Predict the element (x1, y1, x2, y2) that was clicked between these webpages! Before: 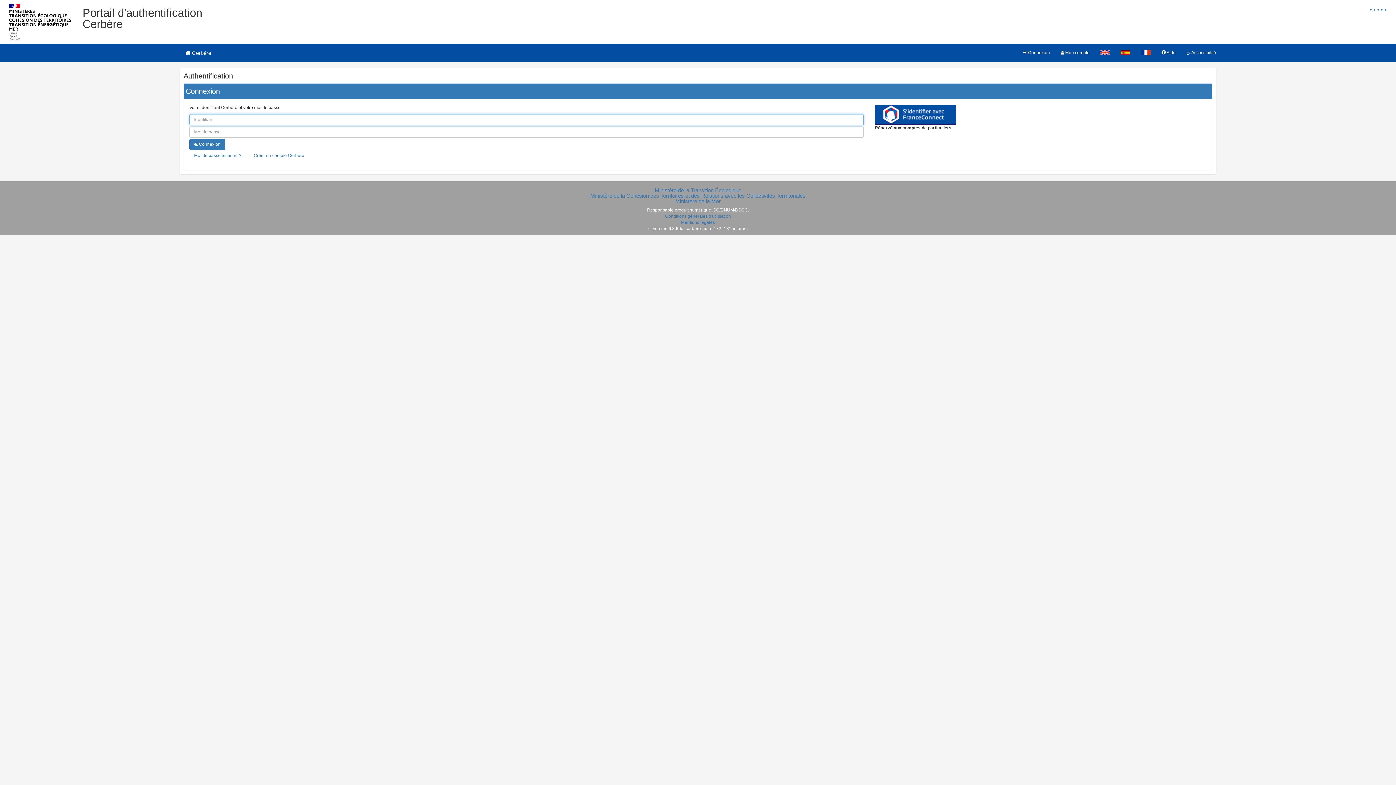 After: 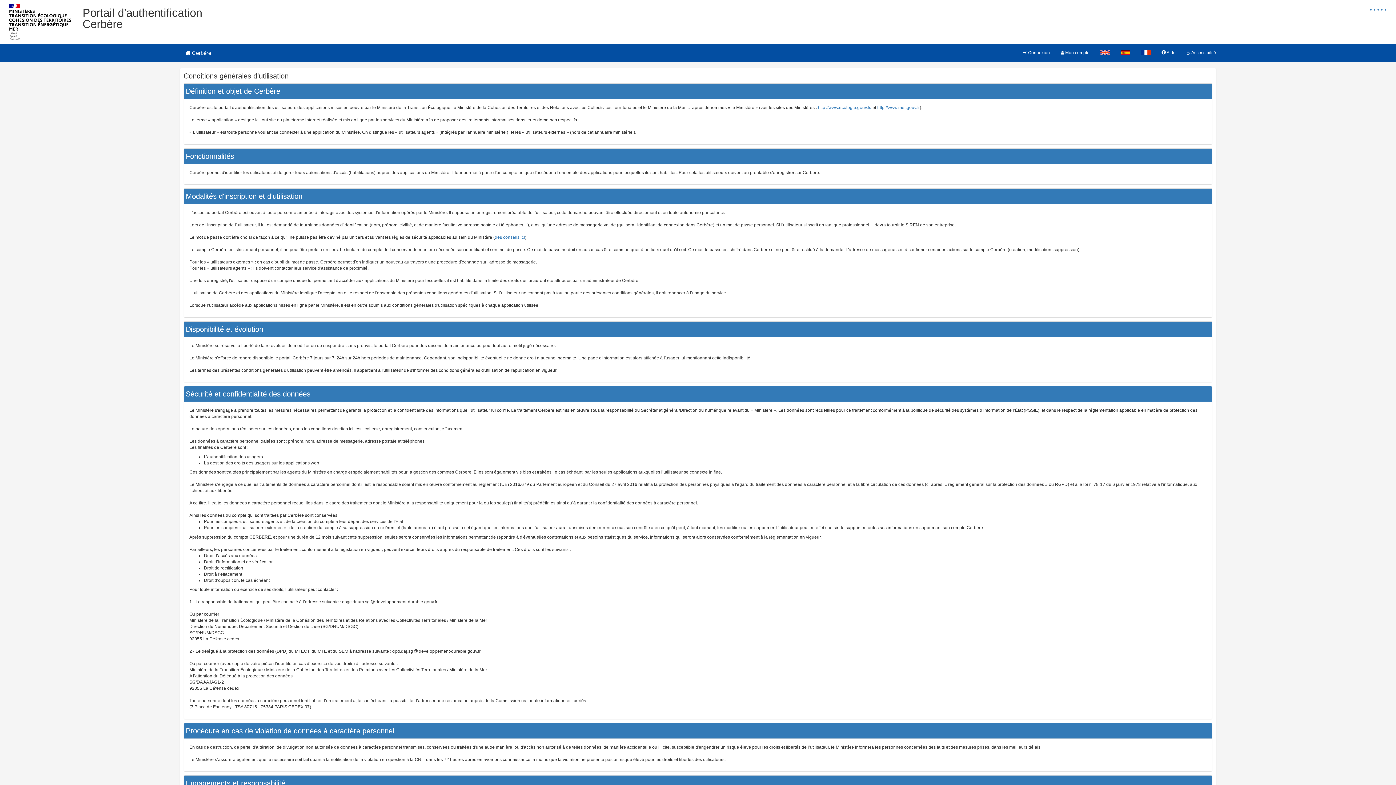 Action: bbox: (665, 213, 731, 218) label: Conditions générales d'utilisation